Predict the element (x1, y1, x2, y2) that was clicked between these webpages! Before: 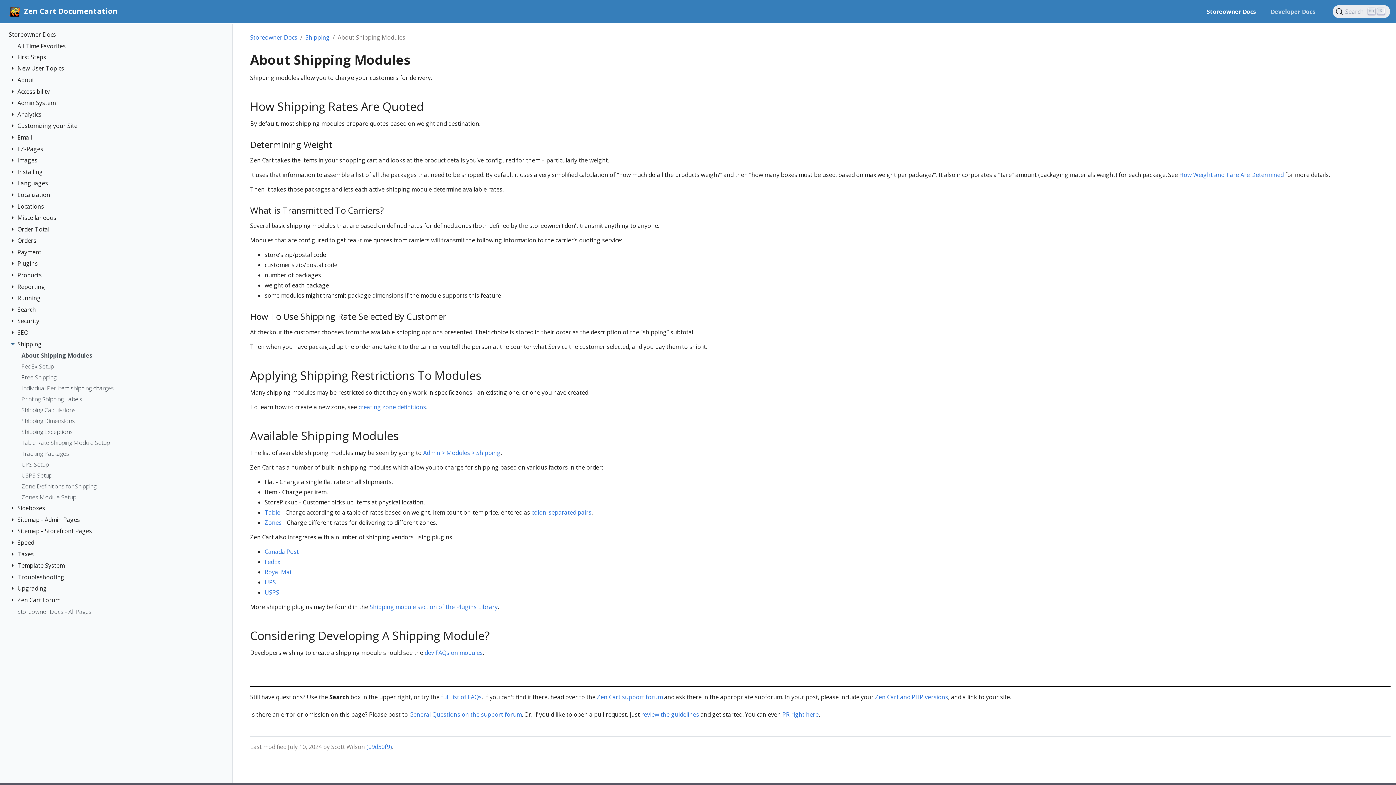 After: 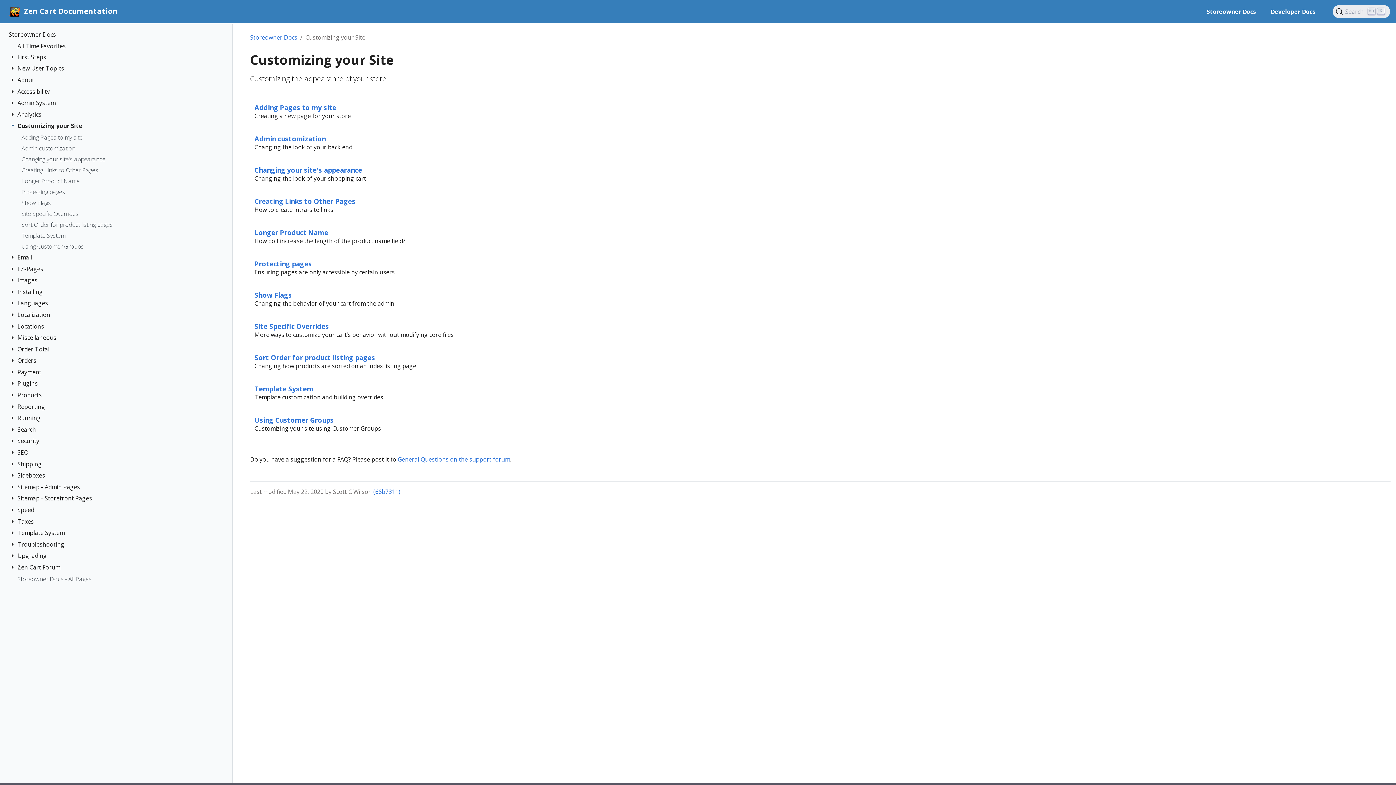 Action: label: Customizing your Site bbox: (17, 121, 223, 132)